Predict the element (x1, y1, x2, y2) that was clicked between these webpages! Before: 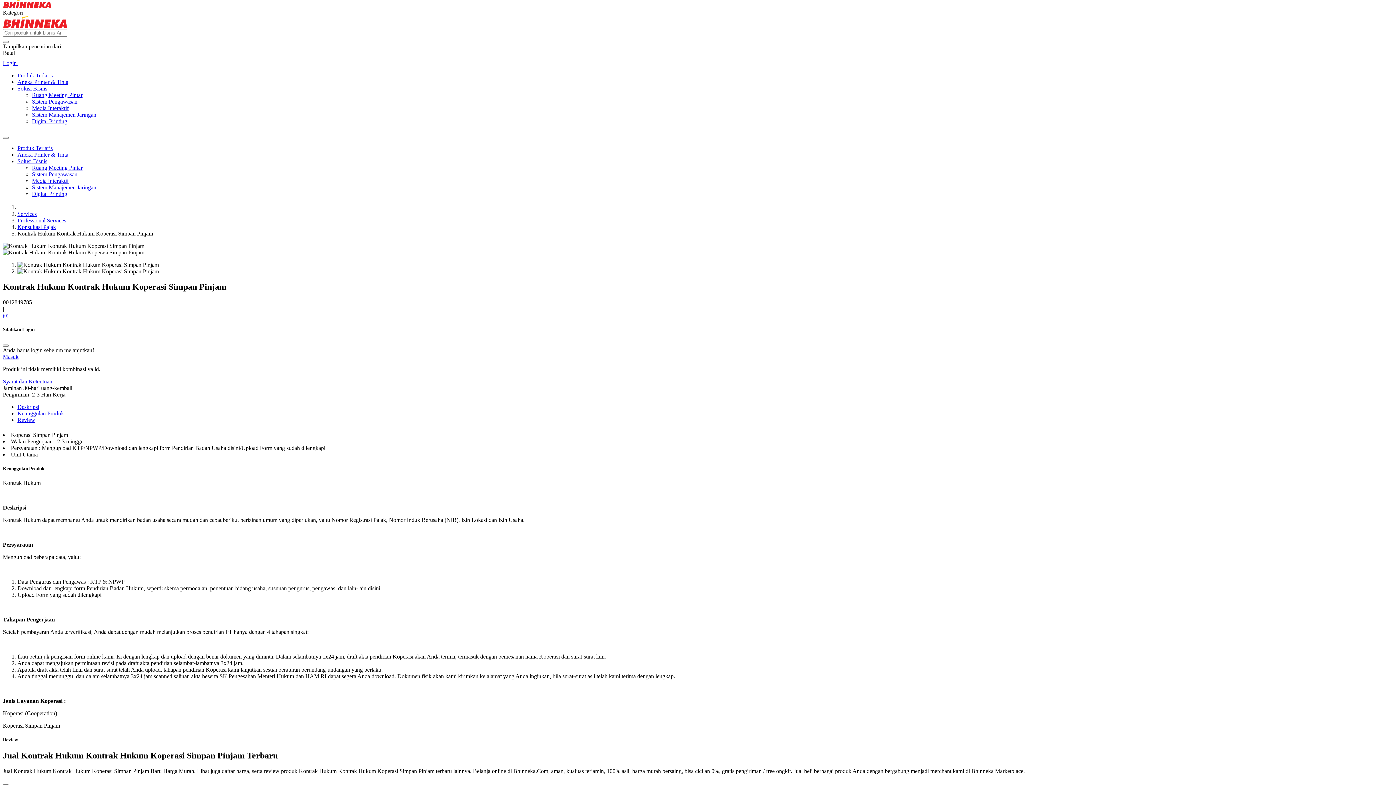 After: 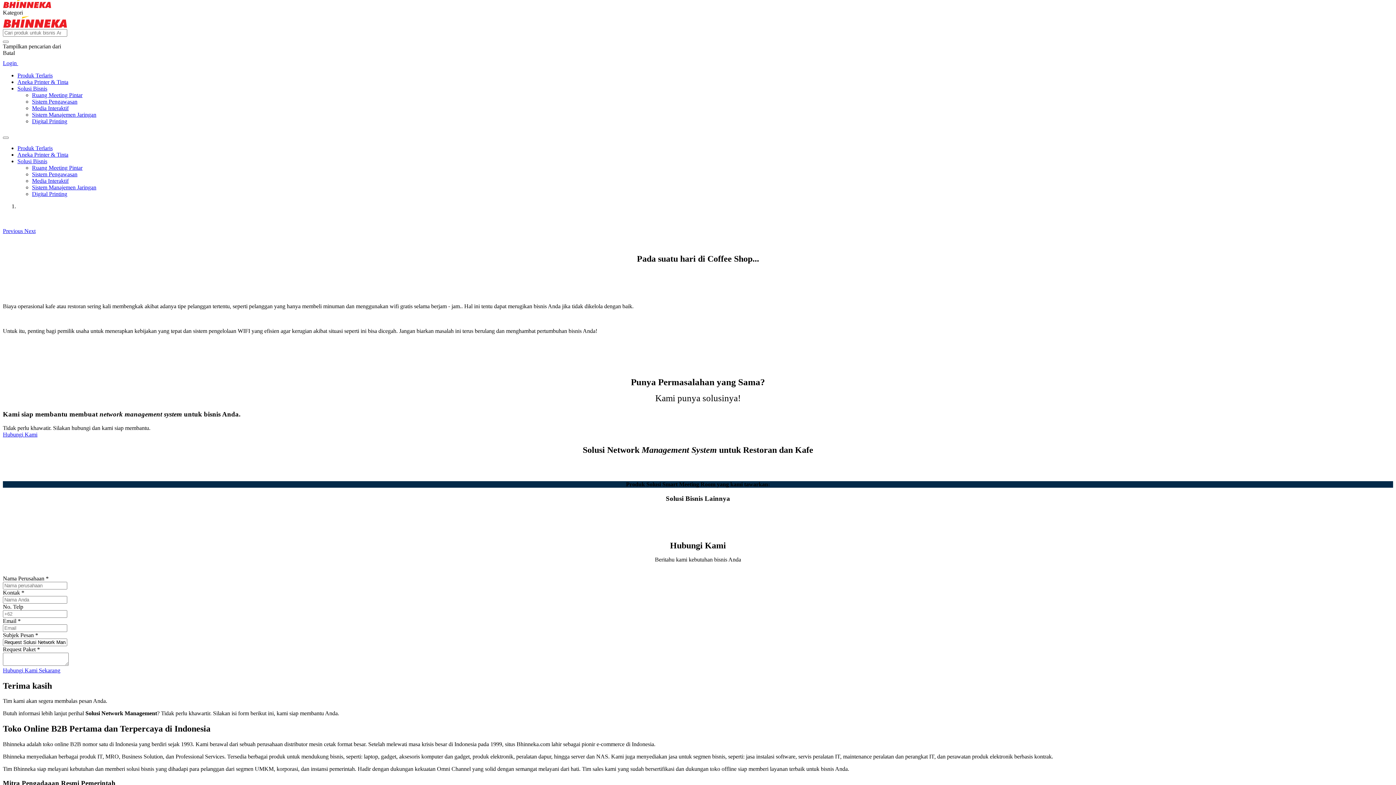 Action: label: Sistem Manajemen Jaringan bbox: (32, 111, 96, 117)